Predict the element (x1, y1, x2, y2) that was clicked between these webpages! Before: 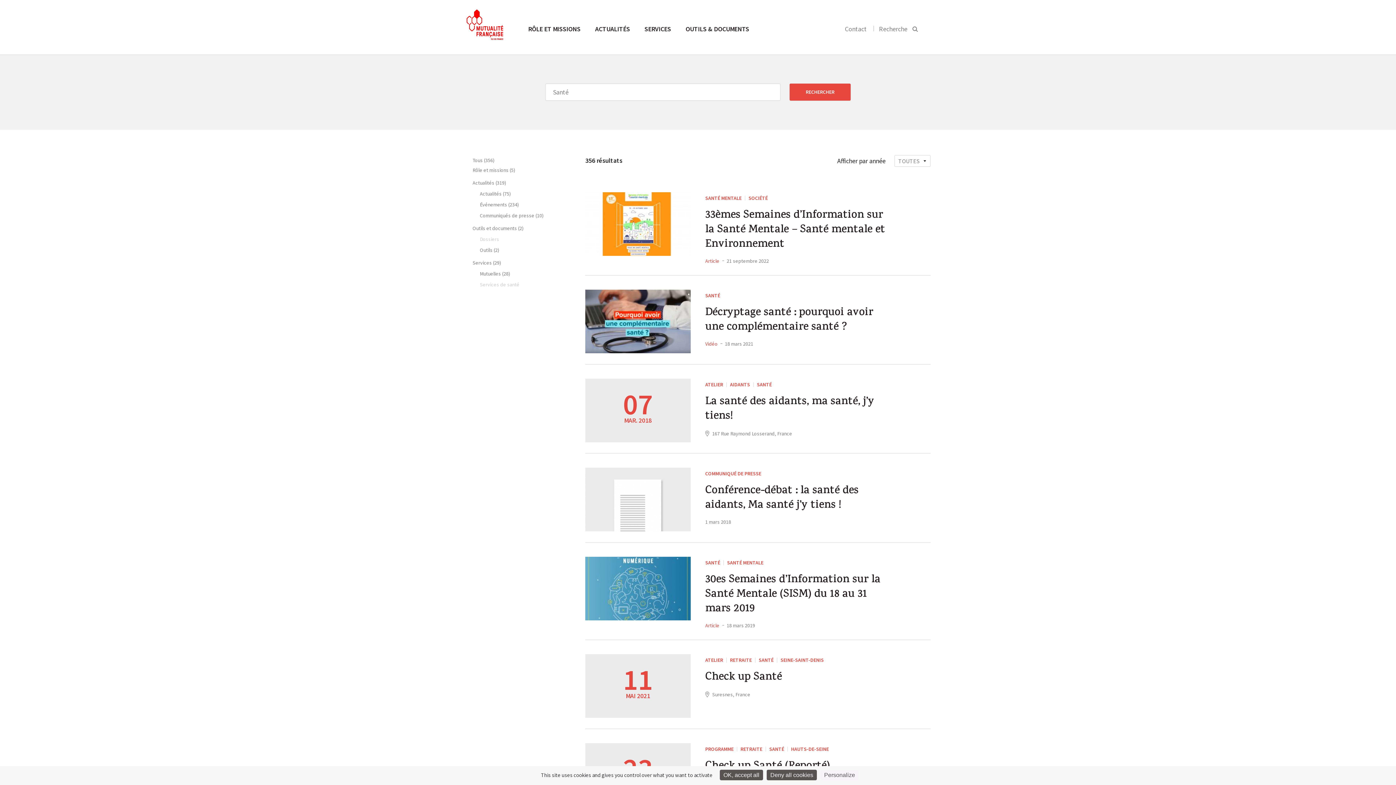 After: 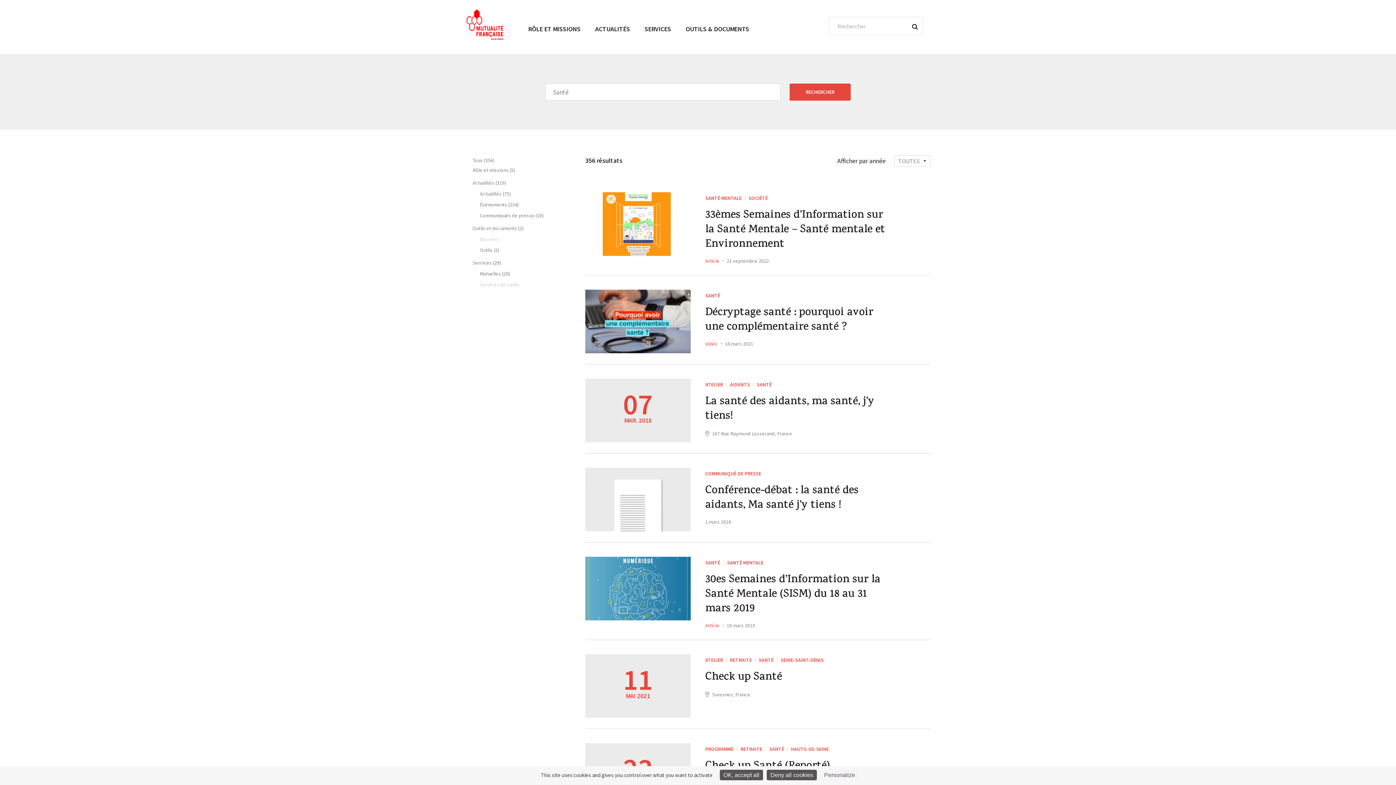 Action: bbox: (879, 24, 918, 33) label: Recherche 